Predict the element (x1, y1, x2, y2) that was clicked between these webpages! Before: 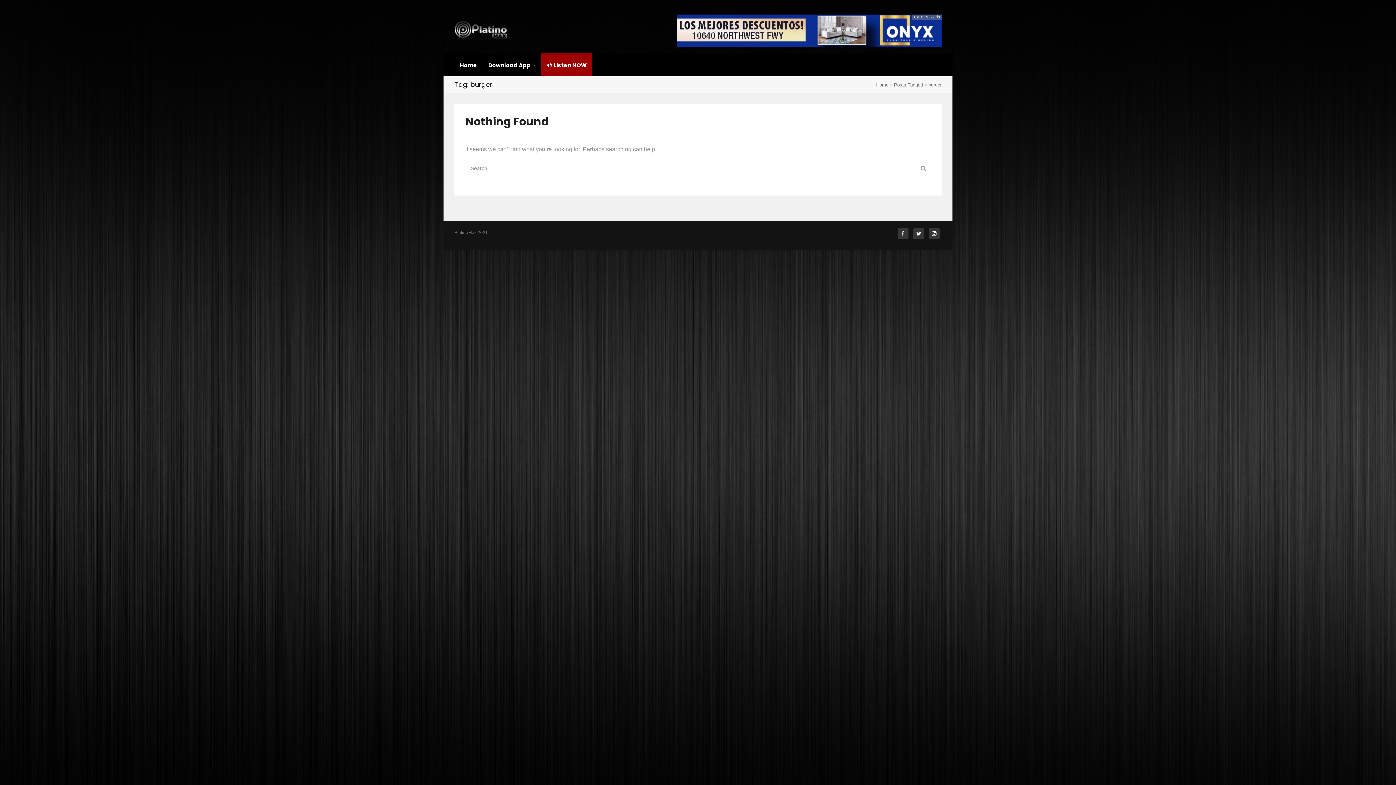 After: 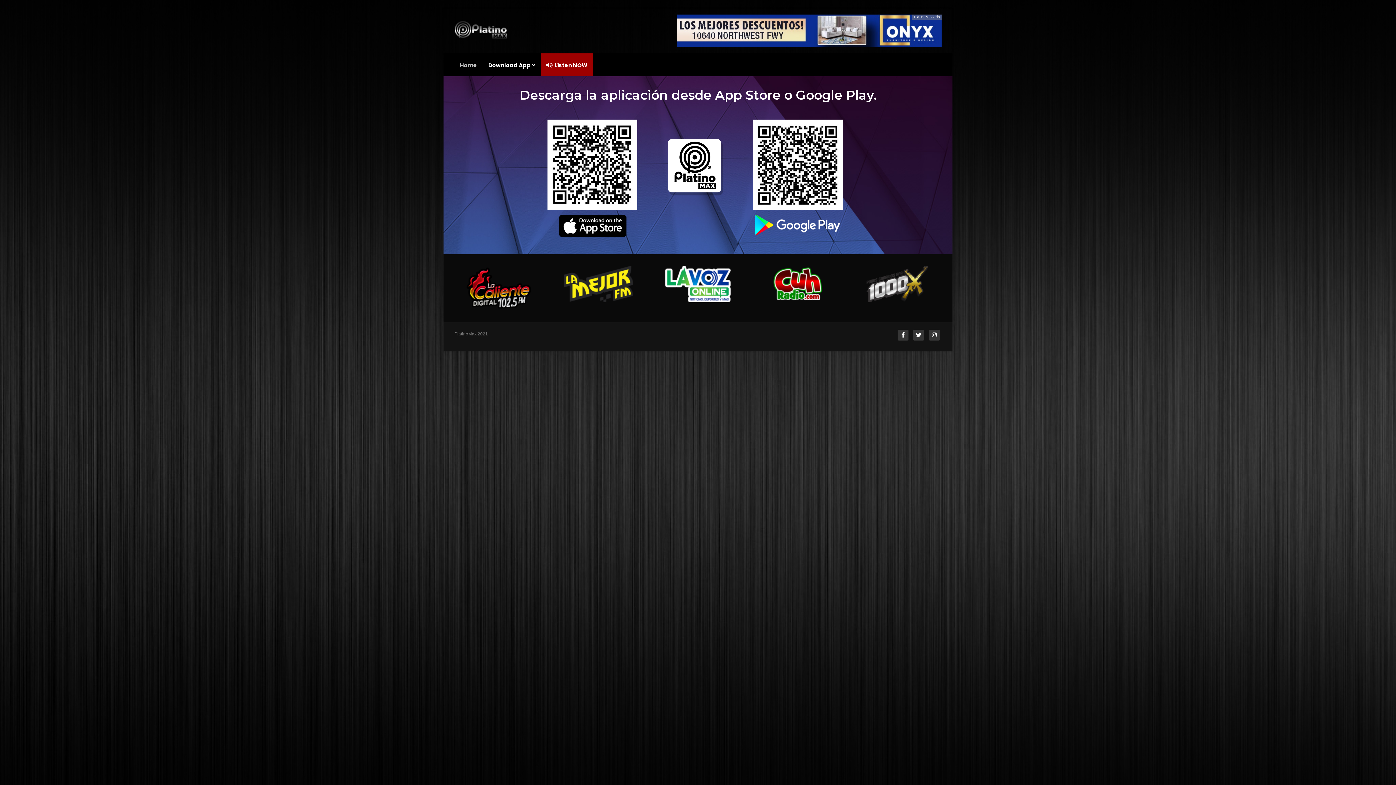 Action: bbox: (454, 14, 507, 47)